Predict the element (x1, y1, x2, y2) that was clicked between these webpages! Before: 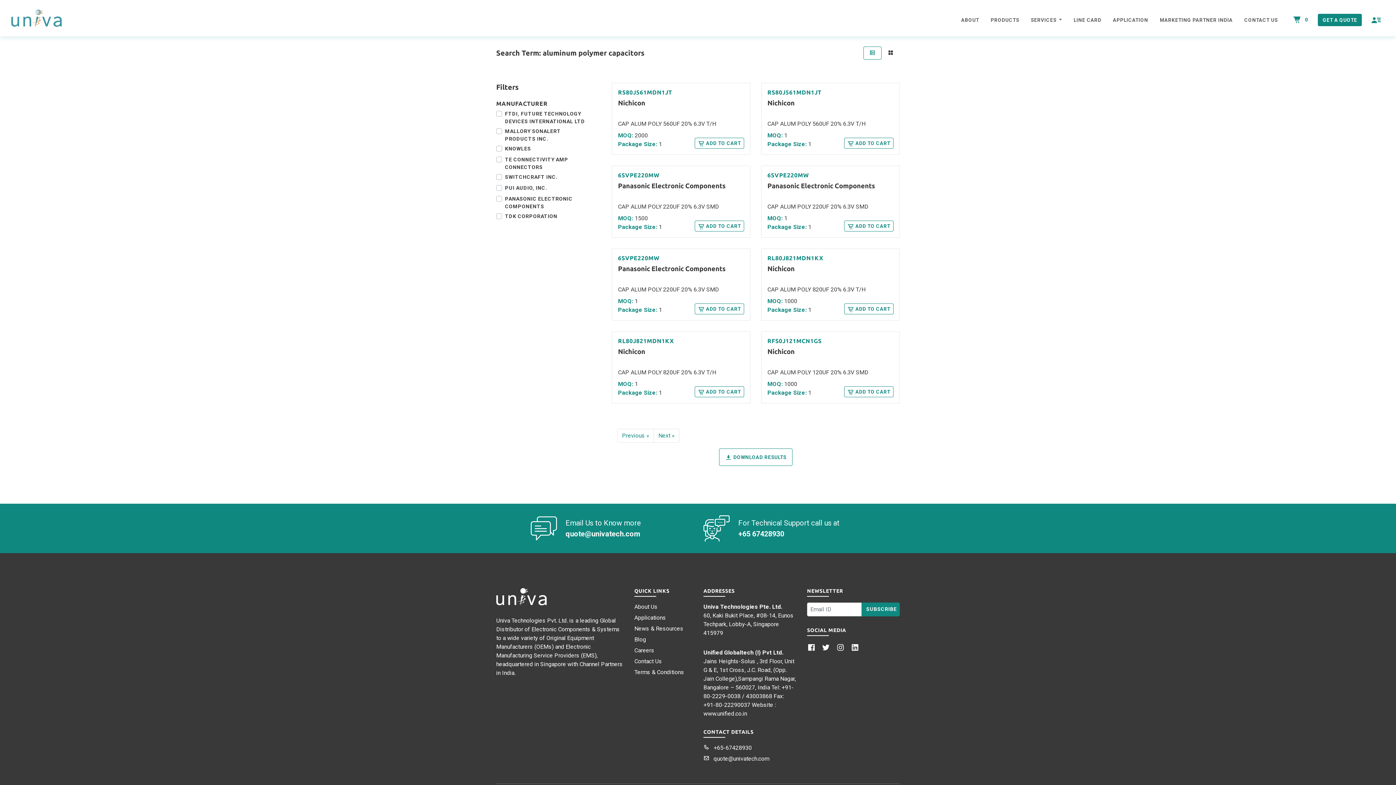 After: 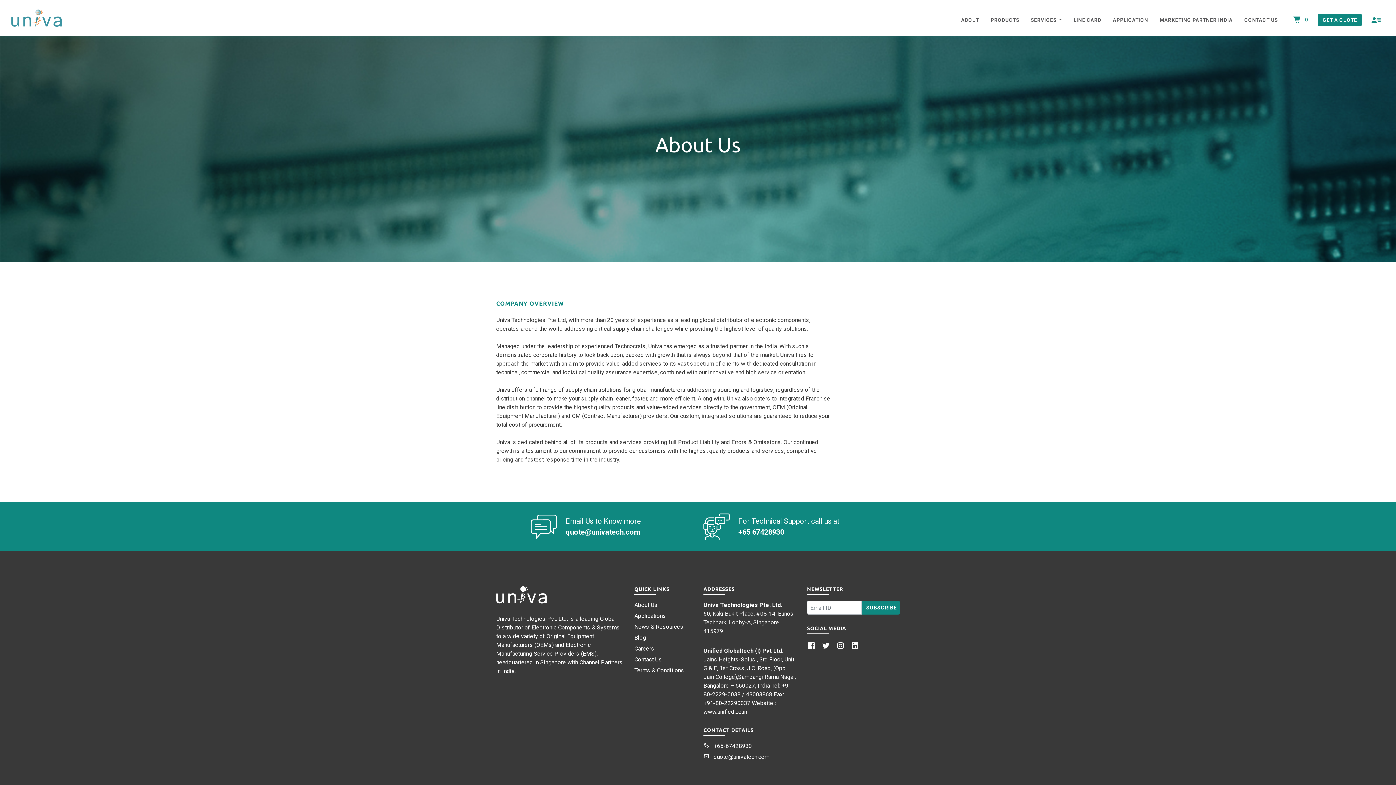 Action: label: About Us bbox: (634, 603, 657, 610)